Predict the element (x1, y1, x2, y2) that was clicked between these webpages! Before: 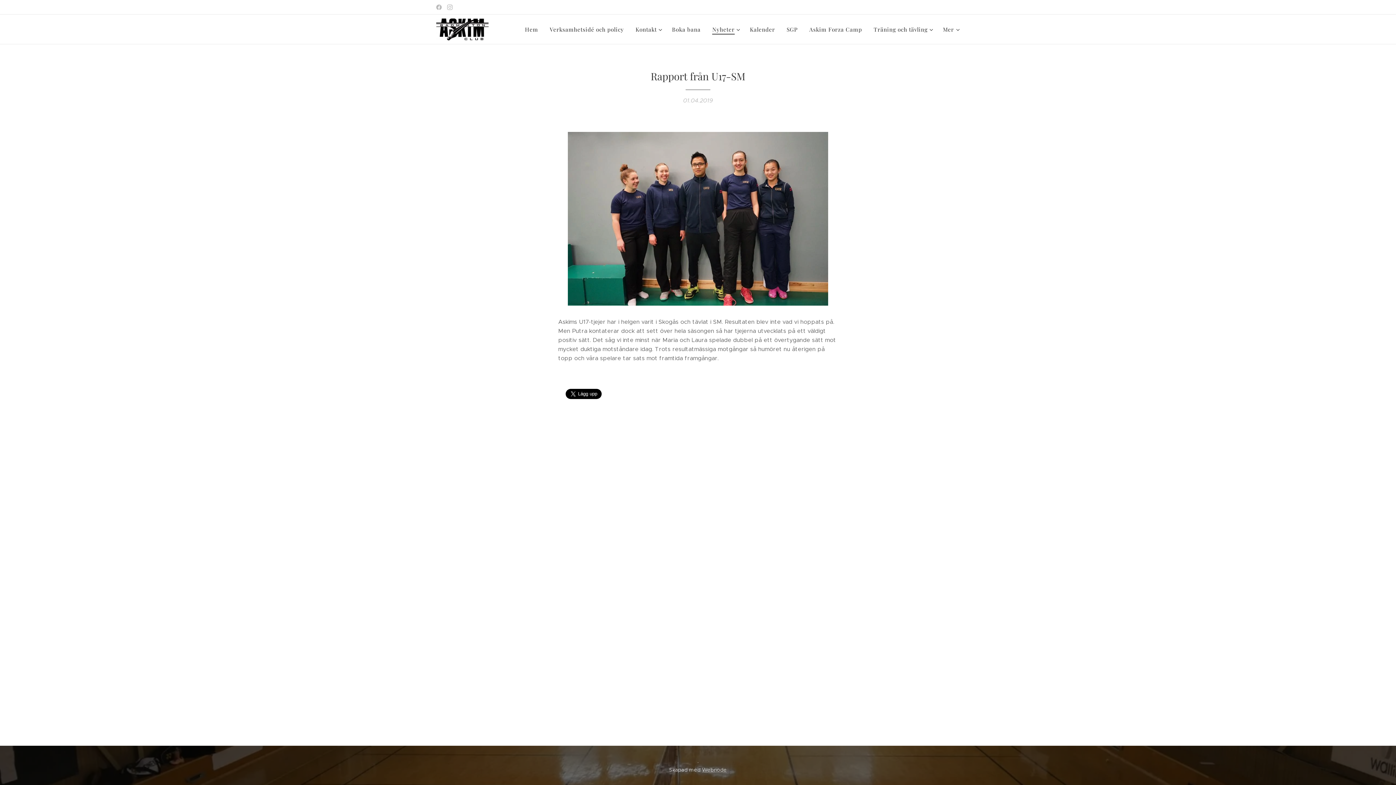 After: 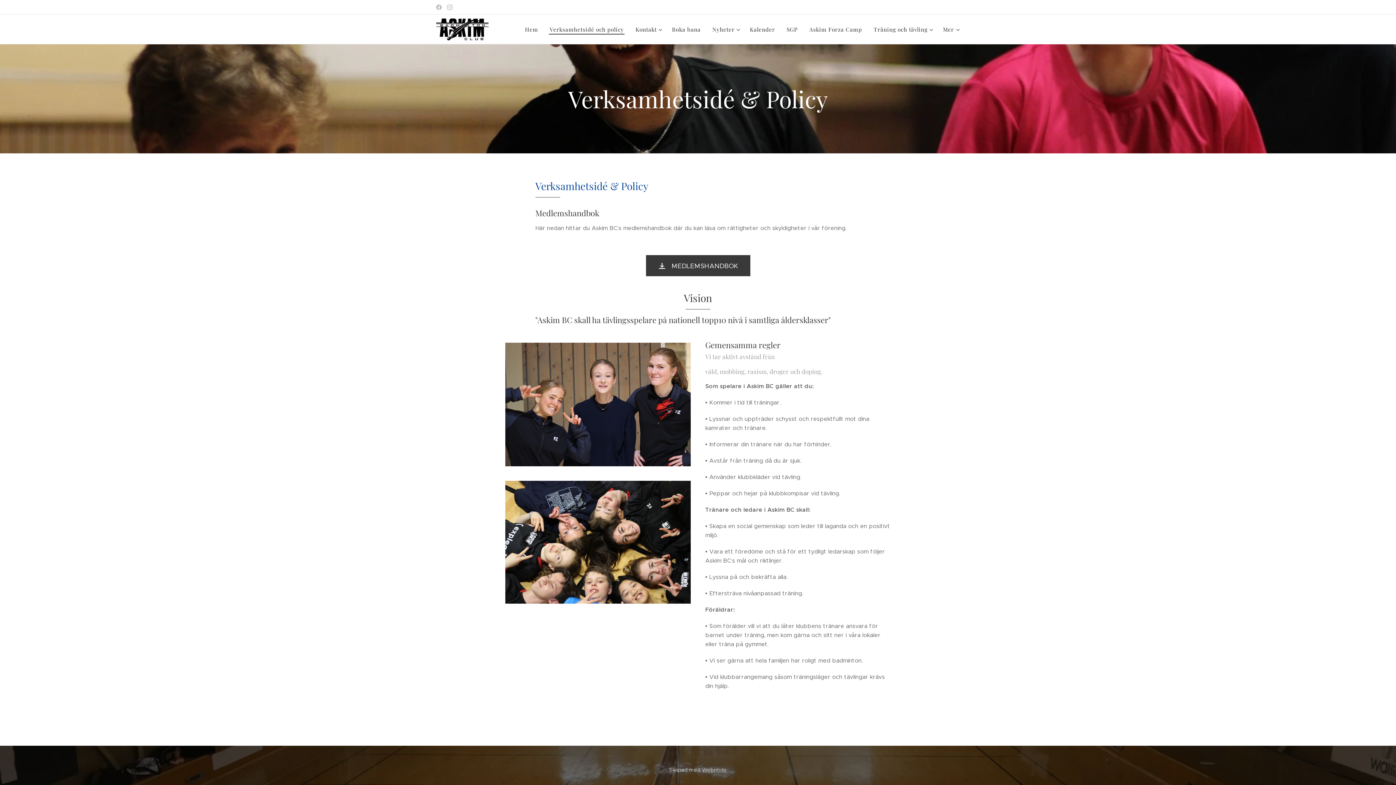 Action: label: Verksamhetsidé och policy bbox: (544, 20, 629, 38)